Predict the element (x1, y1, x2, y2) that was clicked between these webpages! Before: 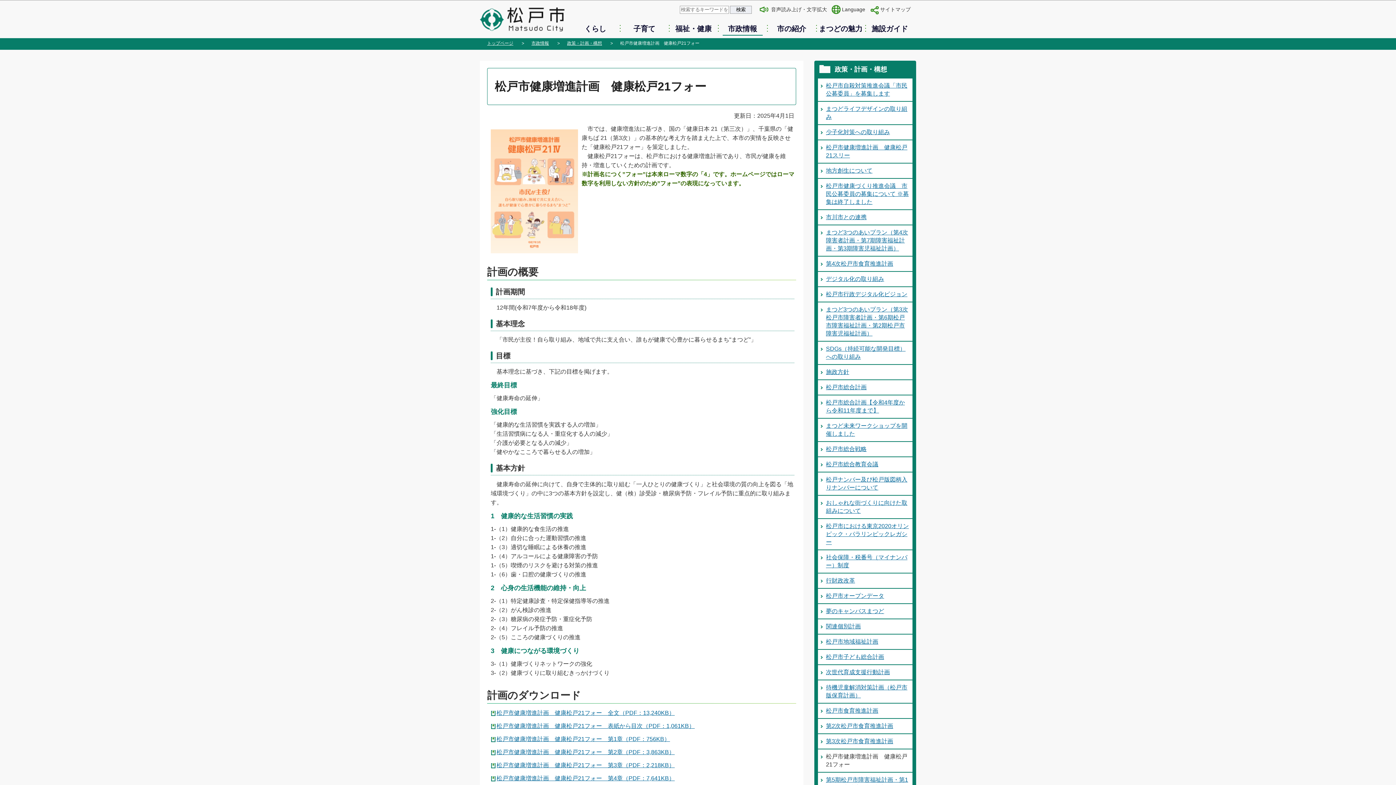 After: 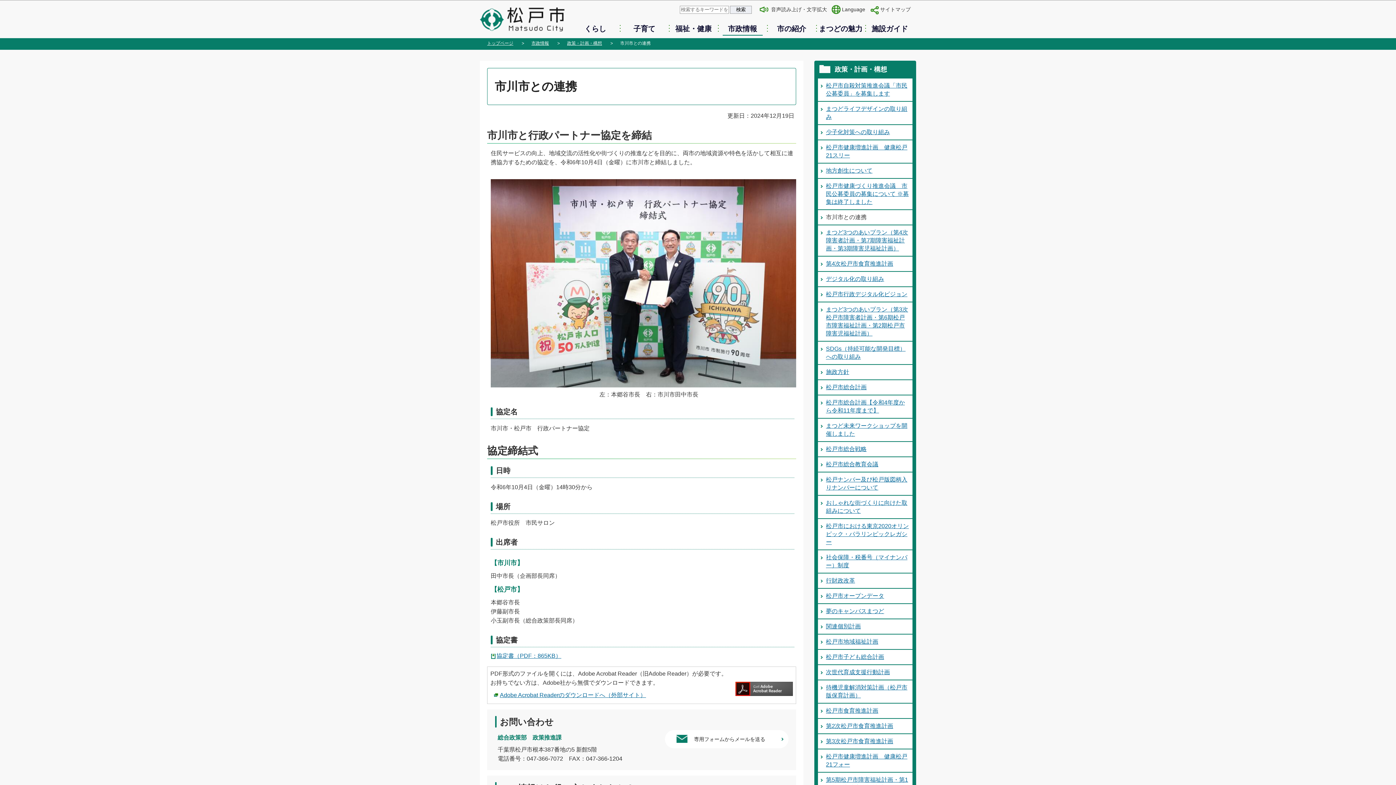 Action: label: 市川市との連携 bbox: (826, 214, 866, 220)